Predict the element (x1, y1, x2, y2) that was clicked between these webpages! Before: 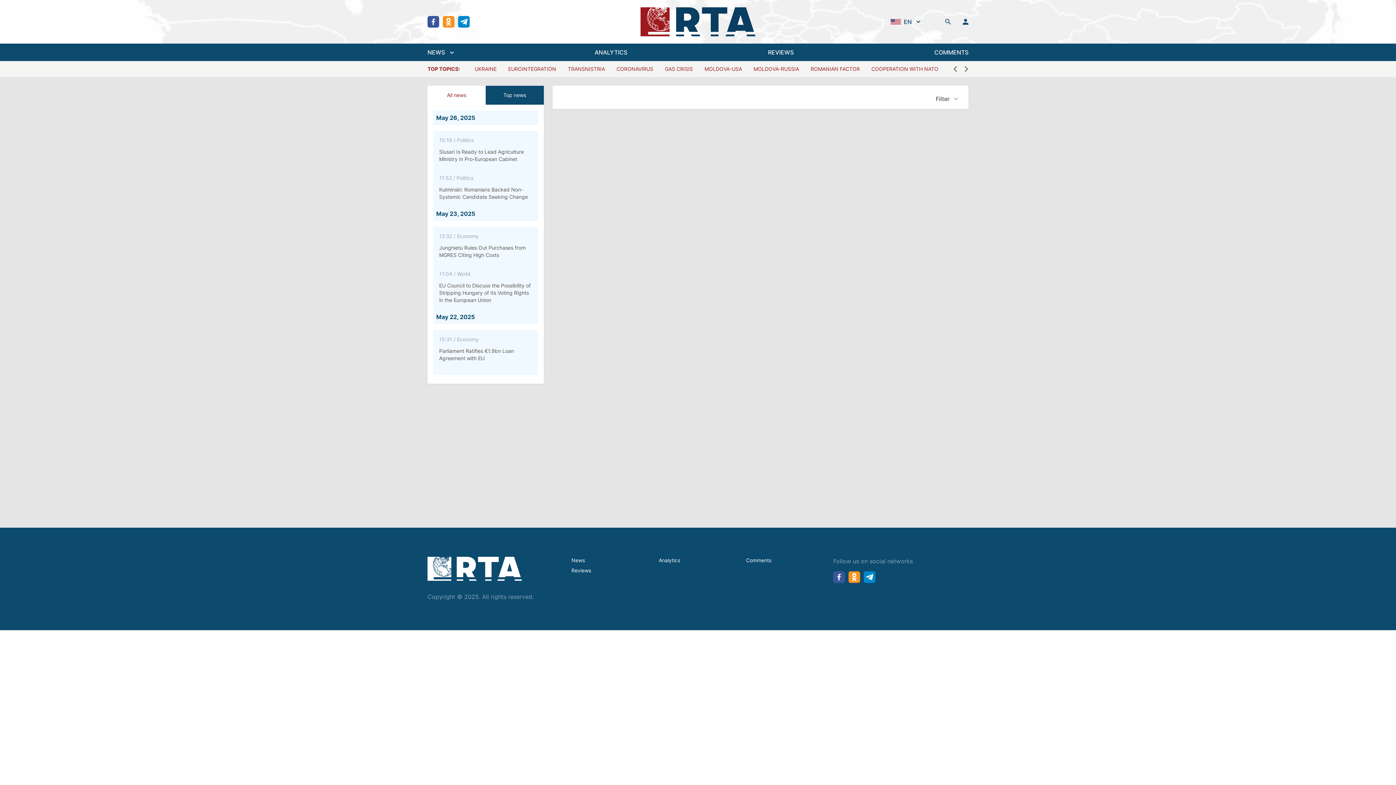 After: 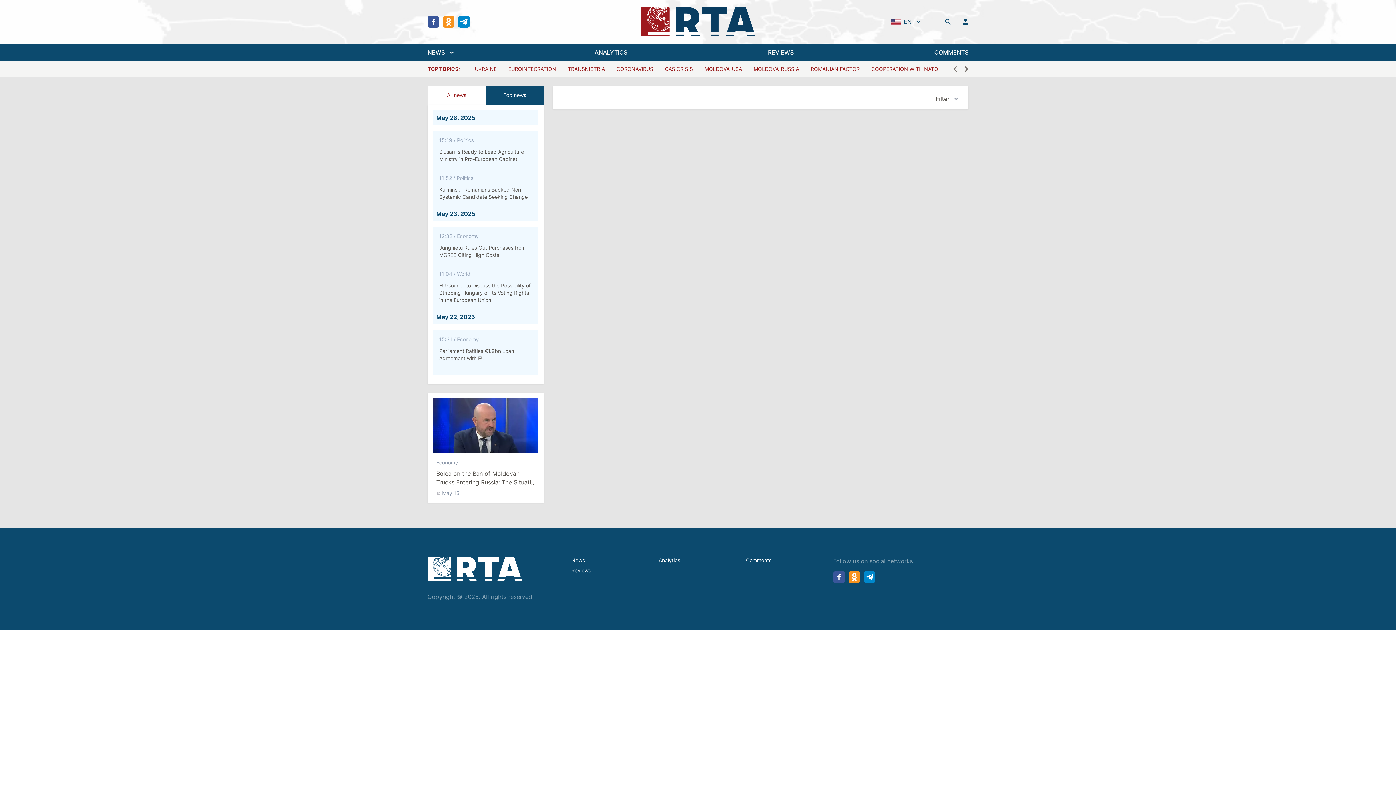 Action: bbox: (833, 571, 845, 583)